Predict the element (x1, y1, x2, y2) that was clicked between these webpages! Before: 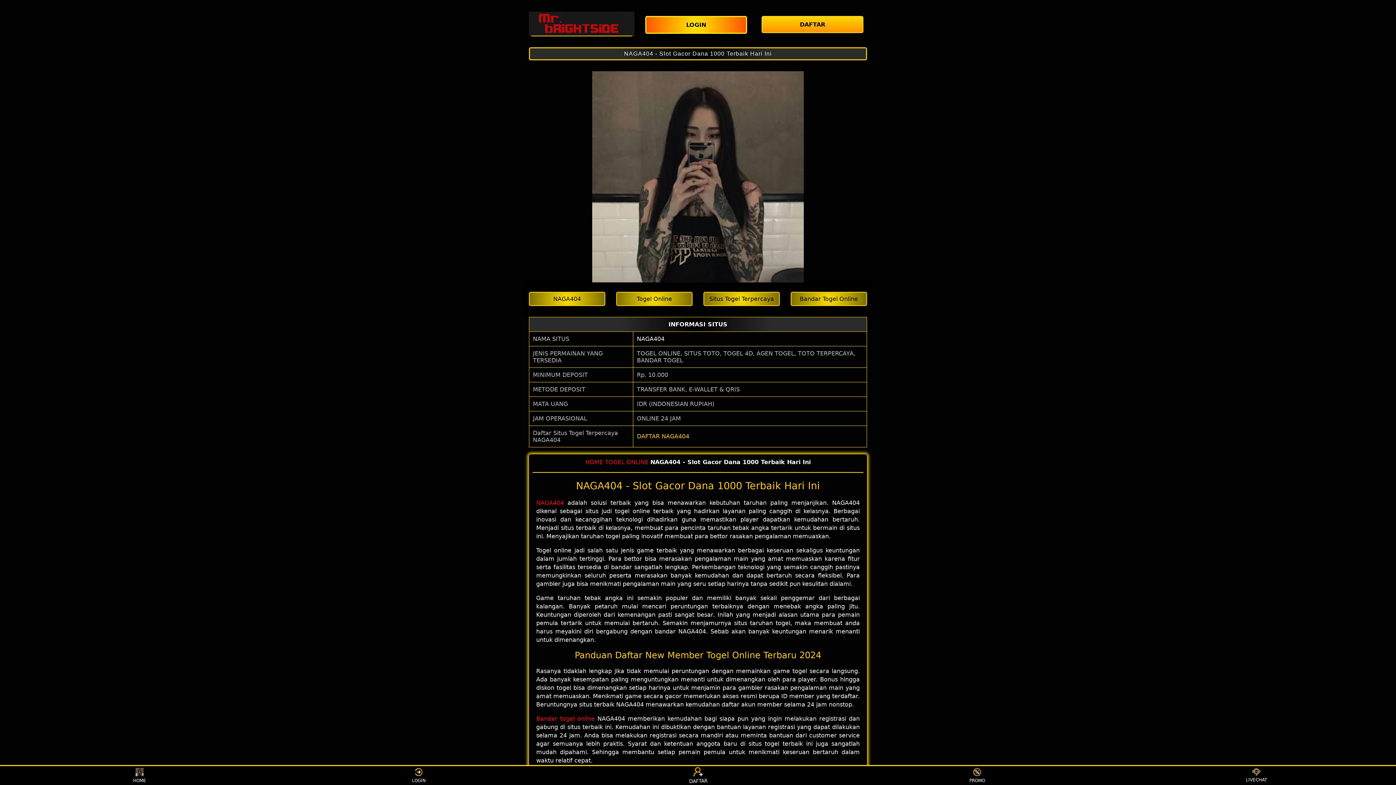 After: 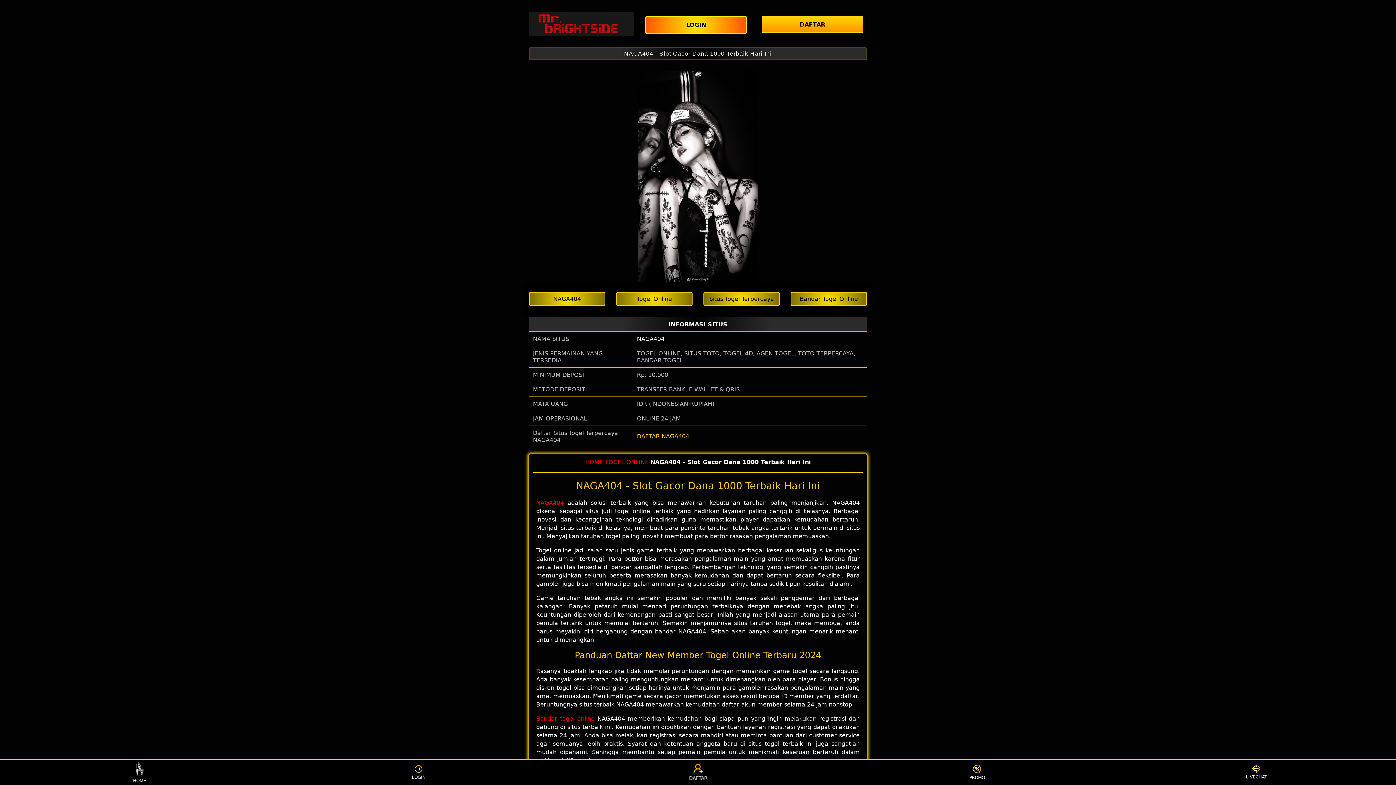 Action: bbox: (703, 291, 780, 306) label: Situs Togel Terpercaya